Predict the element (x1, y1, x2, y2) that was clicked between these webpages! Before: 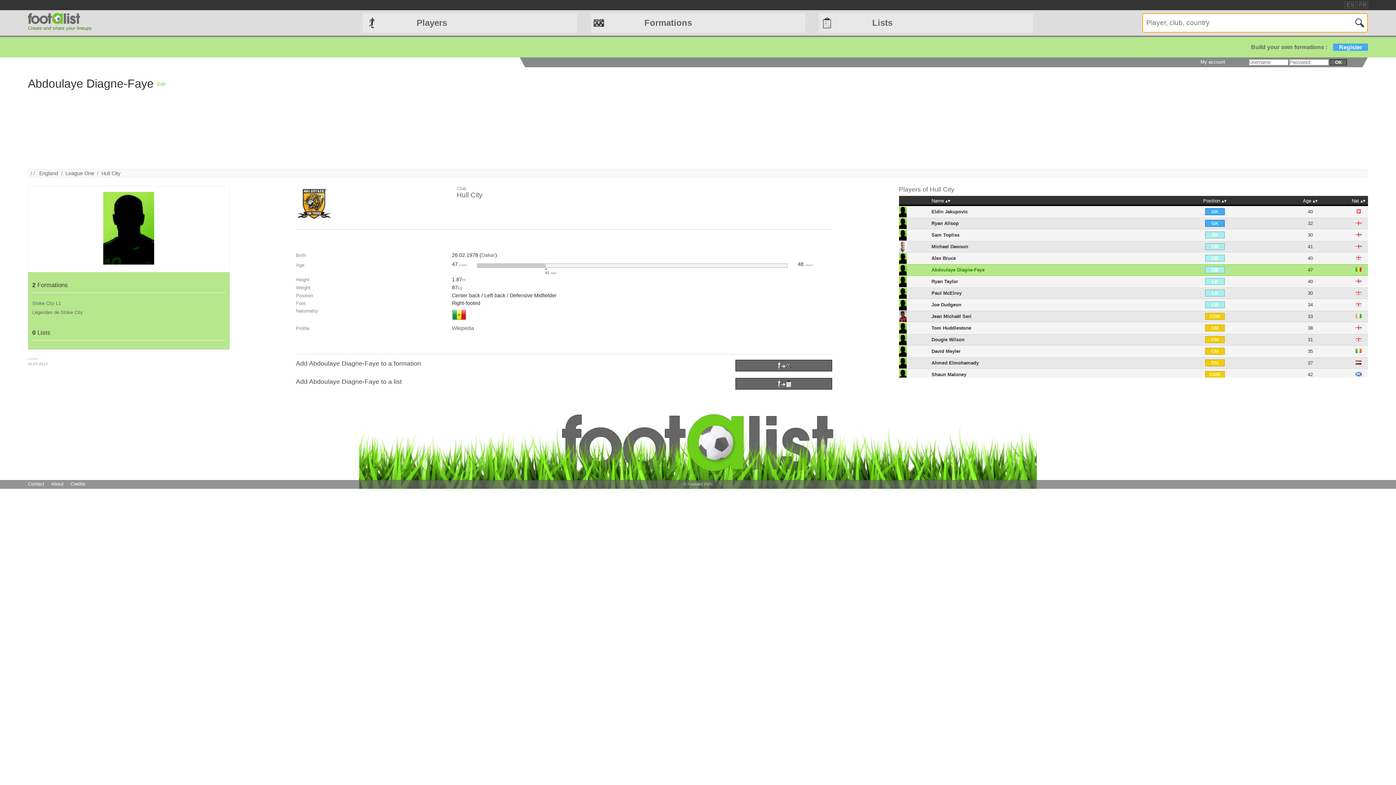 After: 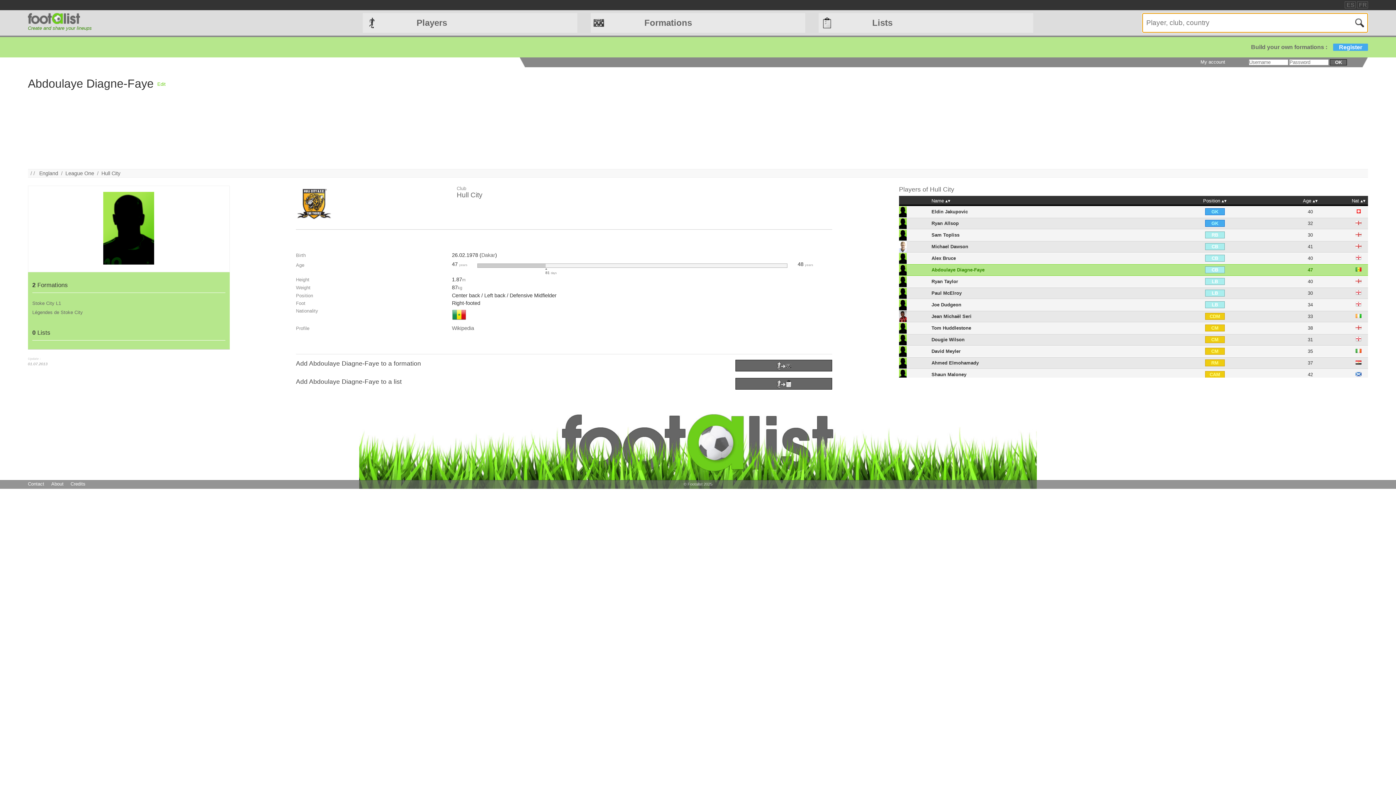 Action: bbox: (899, 266, 906, 272)